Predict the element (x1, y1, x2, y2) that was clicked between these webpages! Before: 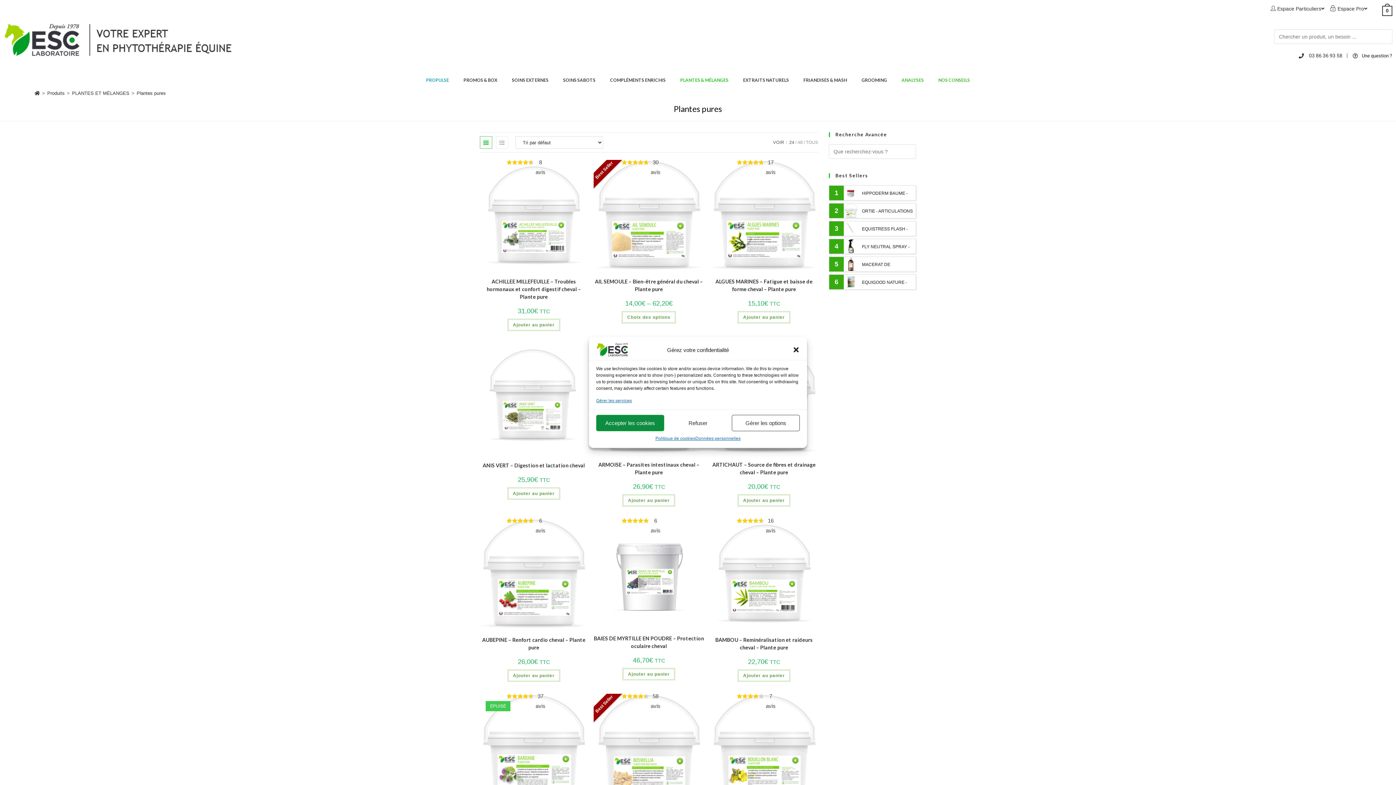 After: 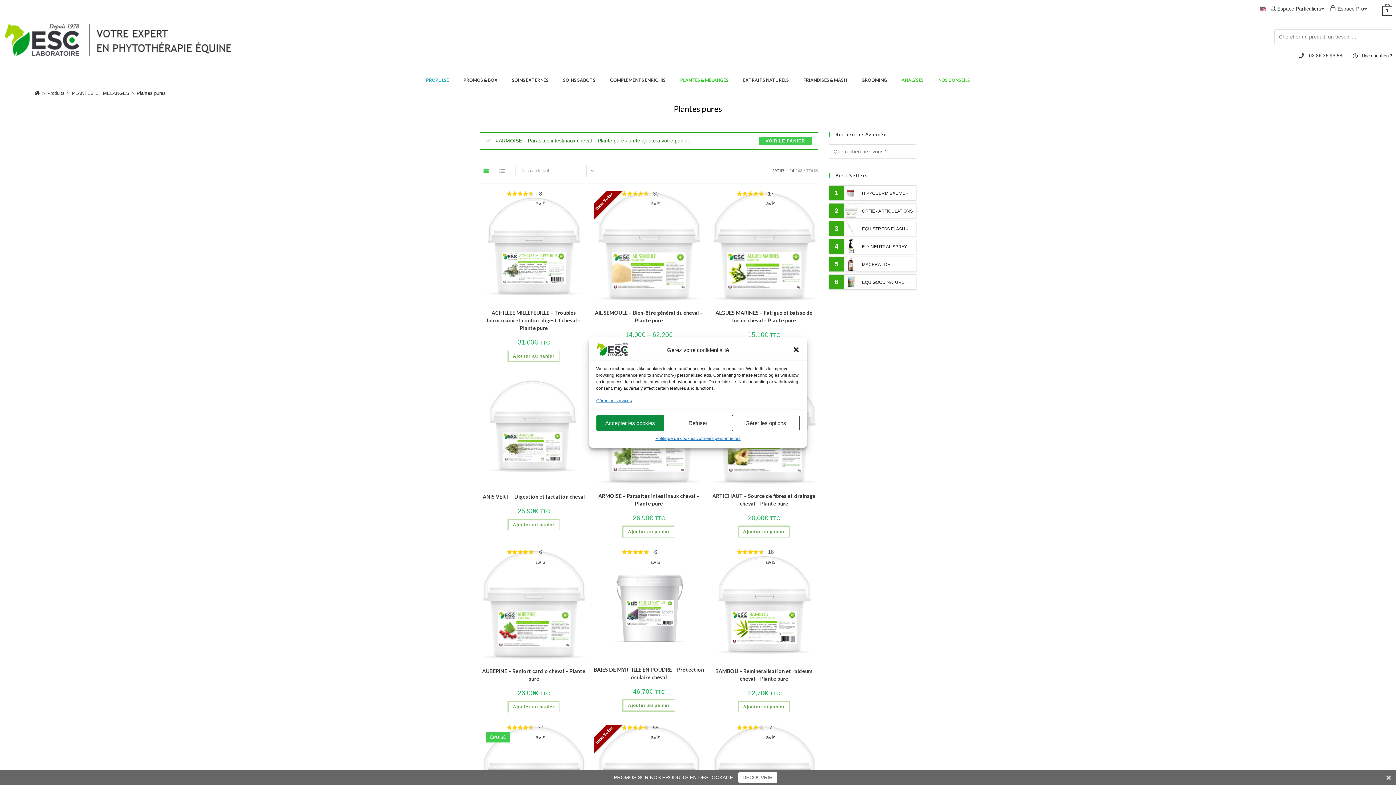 Action: bbox: (622, 494, 675, 506) label: Ajouter au panier